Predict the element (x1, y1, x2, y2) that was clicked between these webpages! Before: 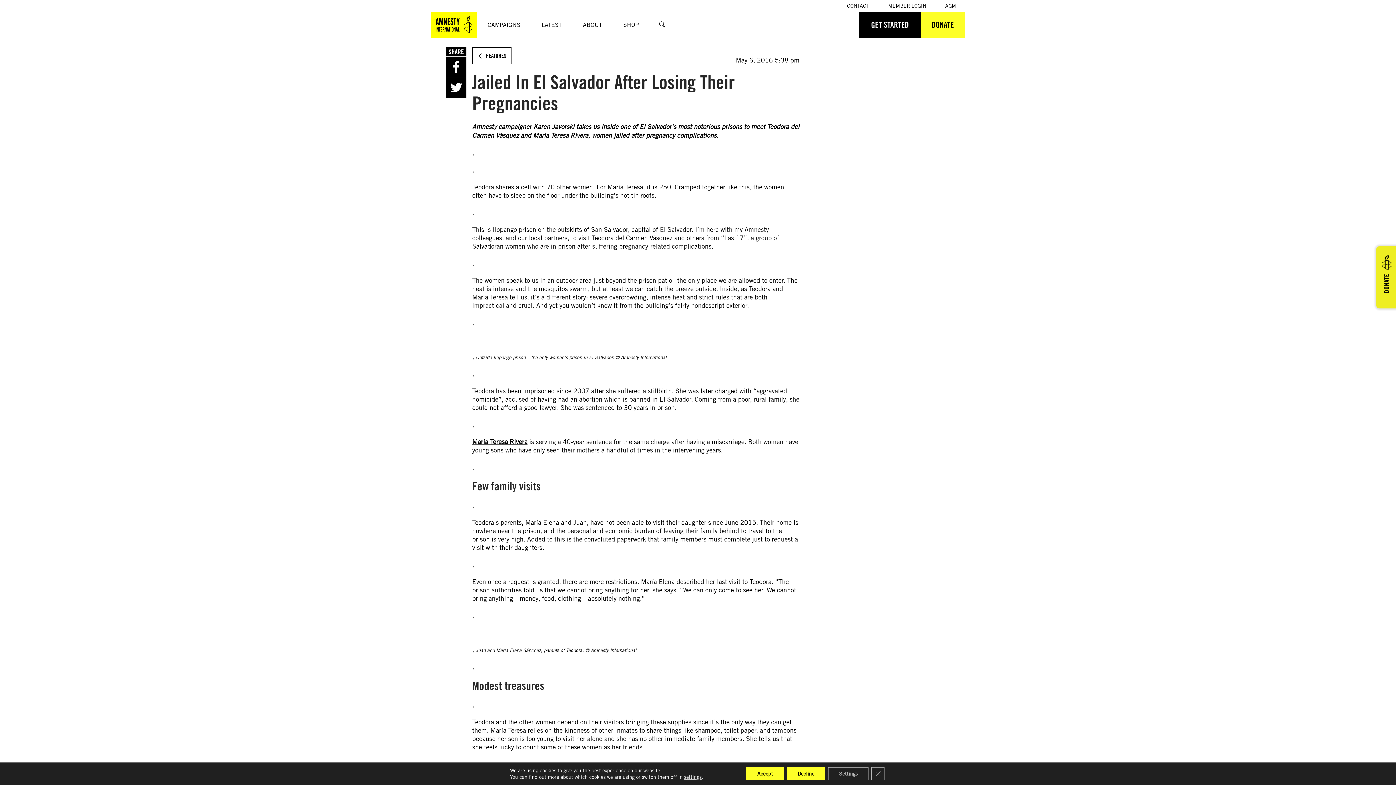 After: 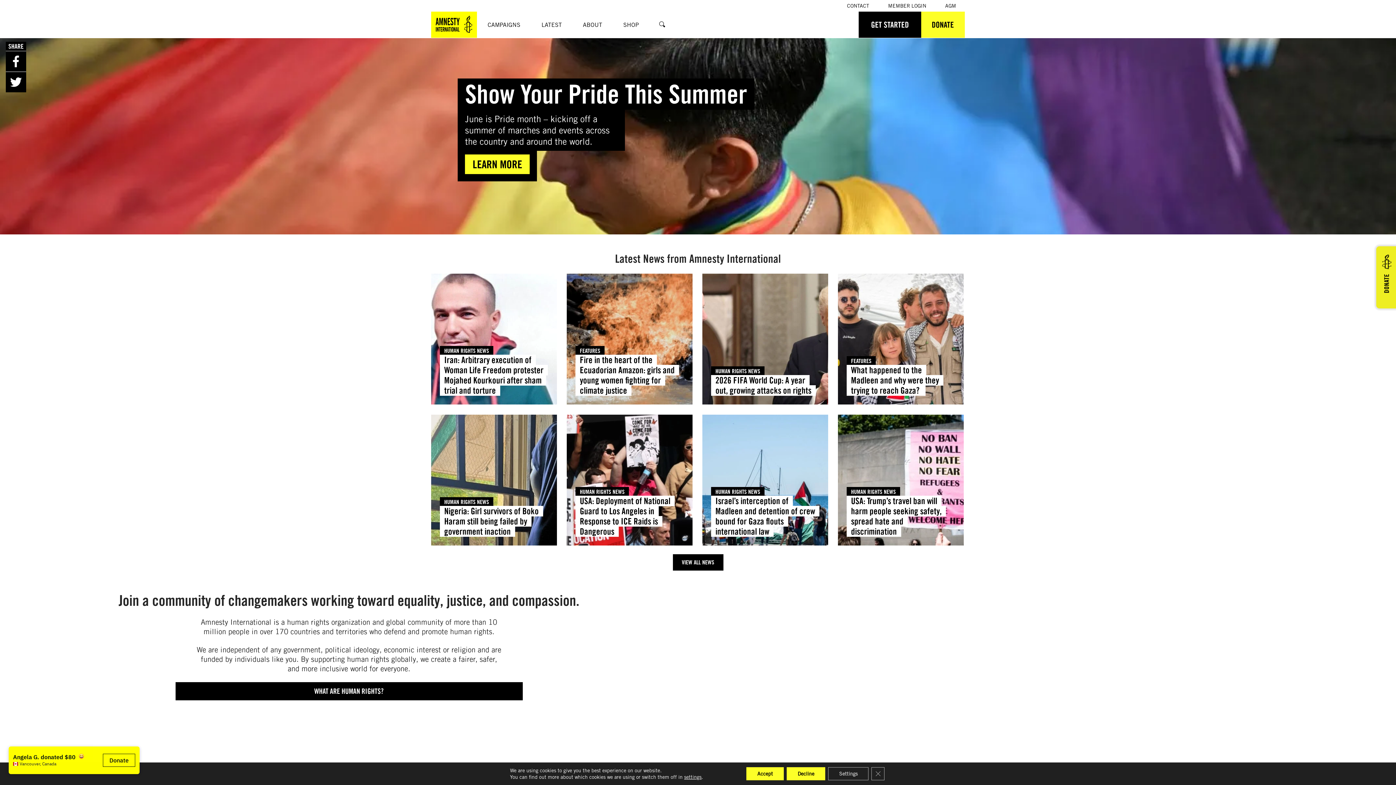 Action: label: Visit the Amnesty International home page bbox: (431, 11, 477, 37)